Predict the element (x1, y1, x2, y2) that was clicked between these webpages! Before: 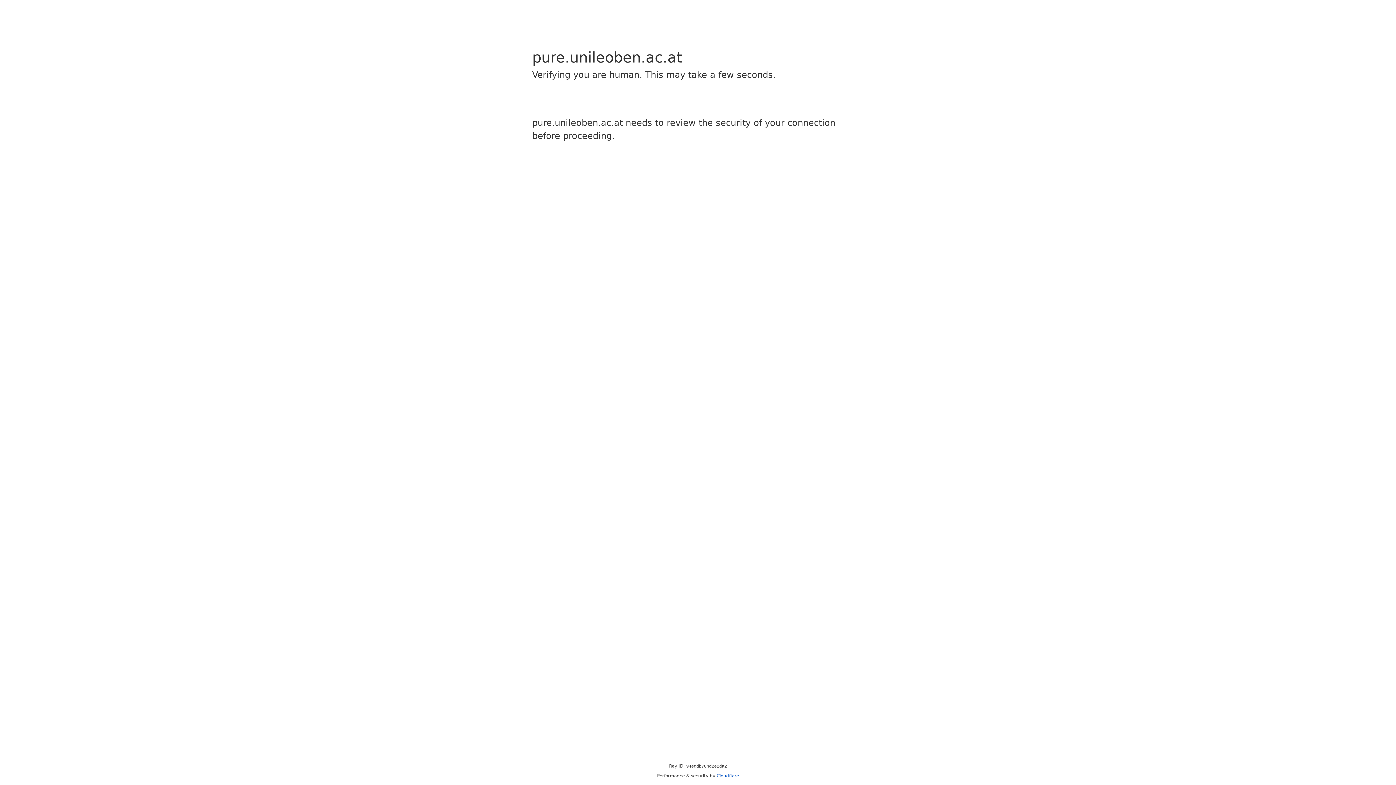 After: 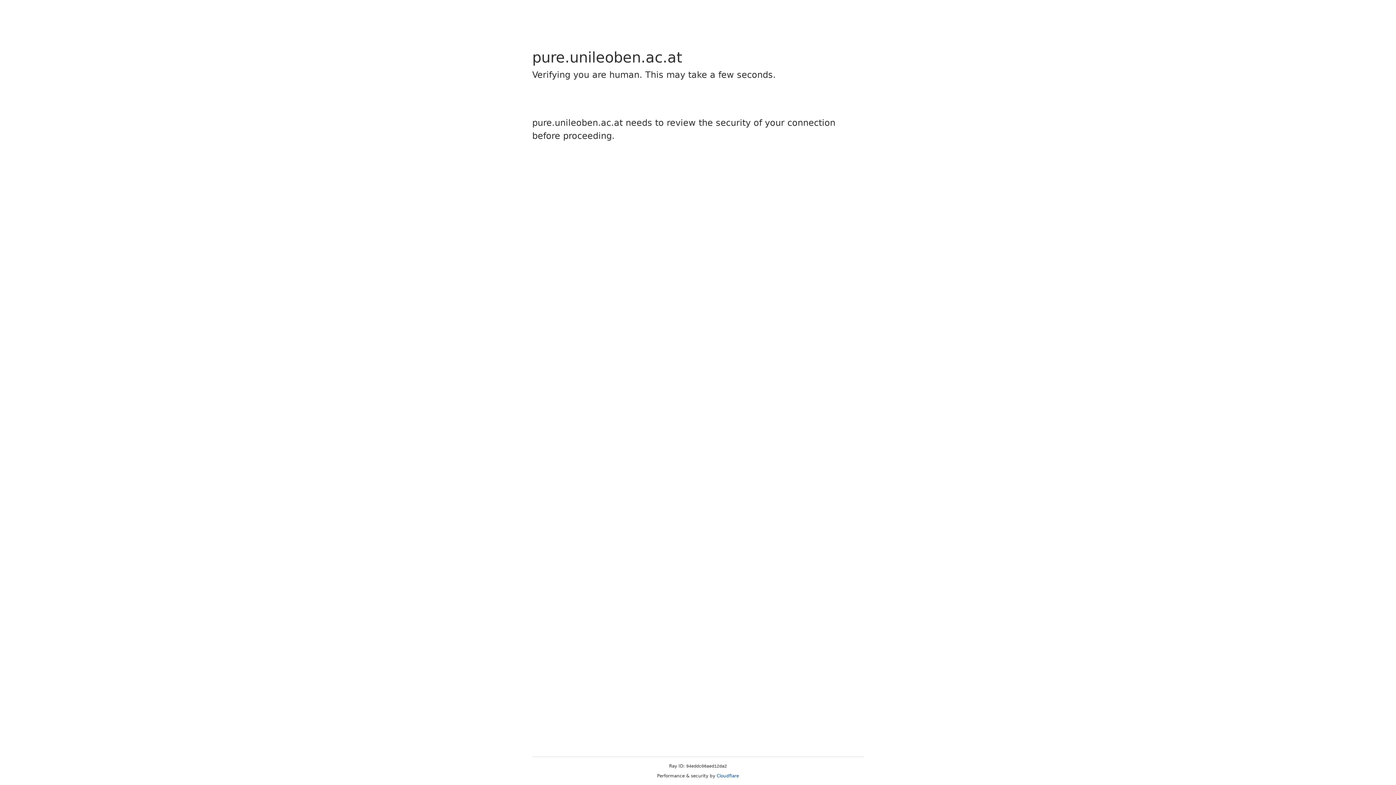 Action: bbox: (716, 773, 739, 778) label: Cloudflare